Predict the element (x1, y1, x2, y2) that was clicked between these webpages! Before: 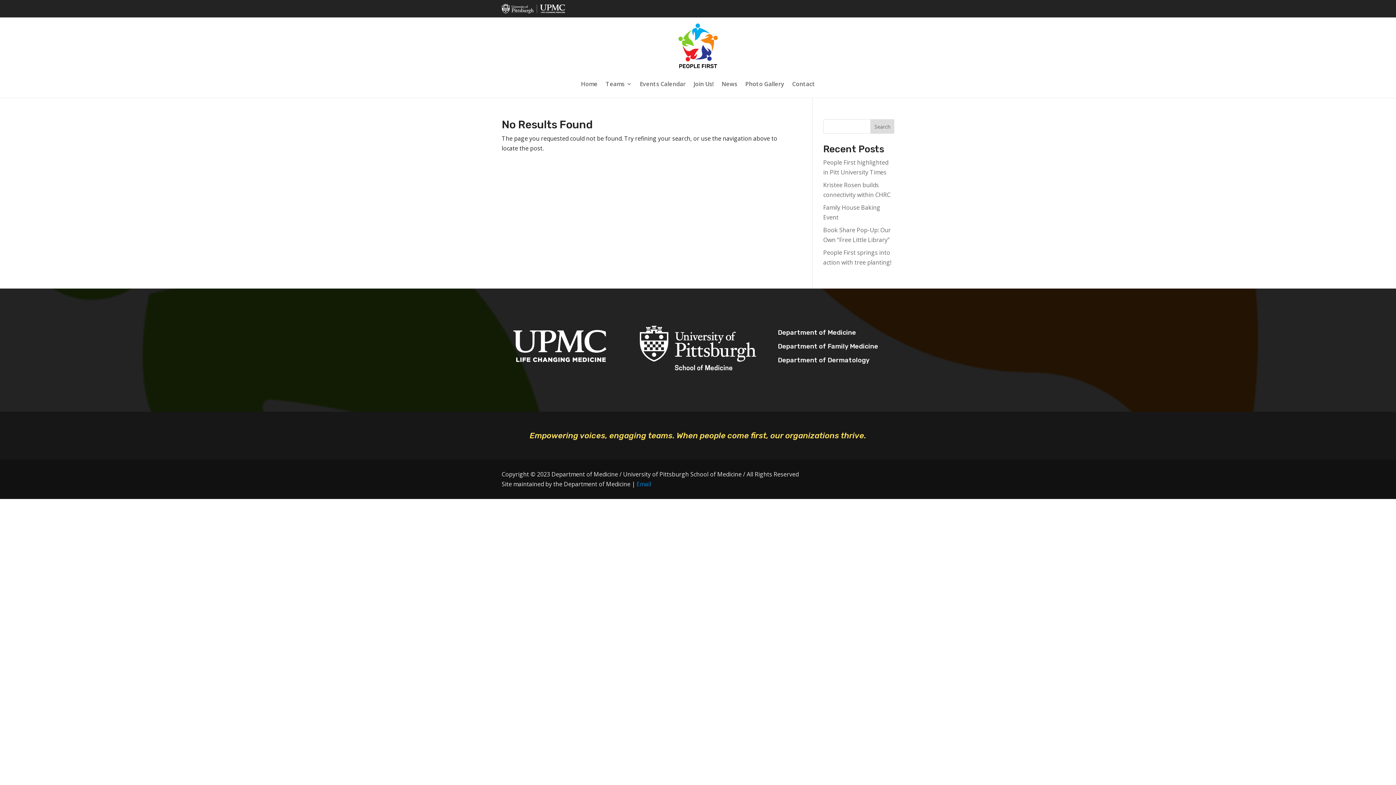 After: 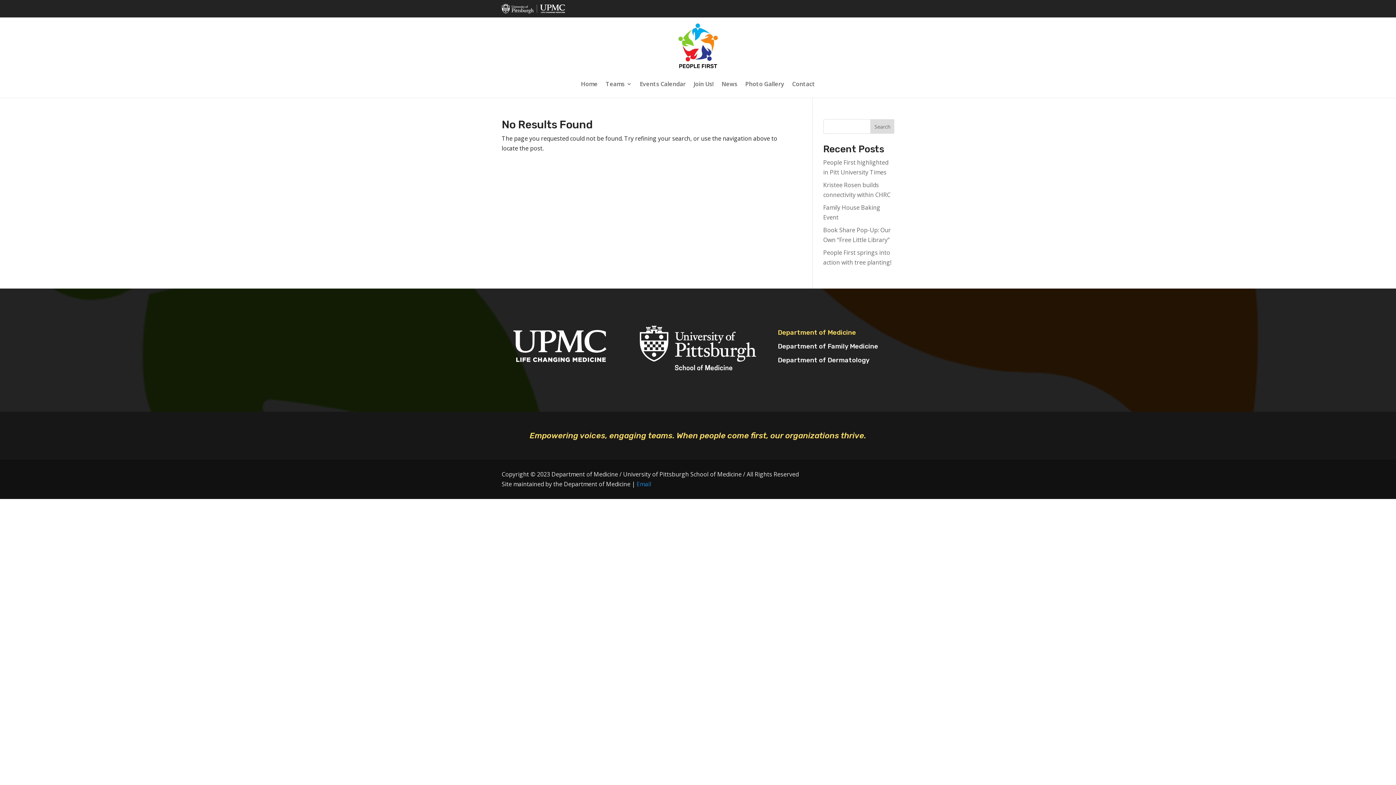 Action: bbox: (778, 328, 856, 336) label: Department of Medicine